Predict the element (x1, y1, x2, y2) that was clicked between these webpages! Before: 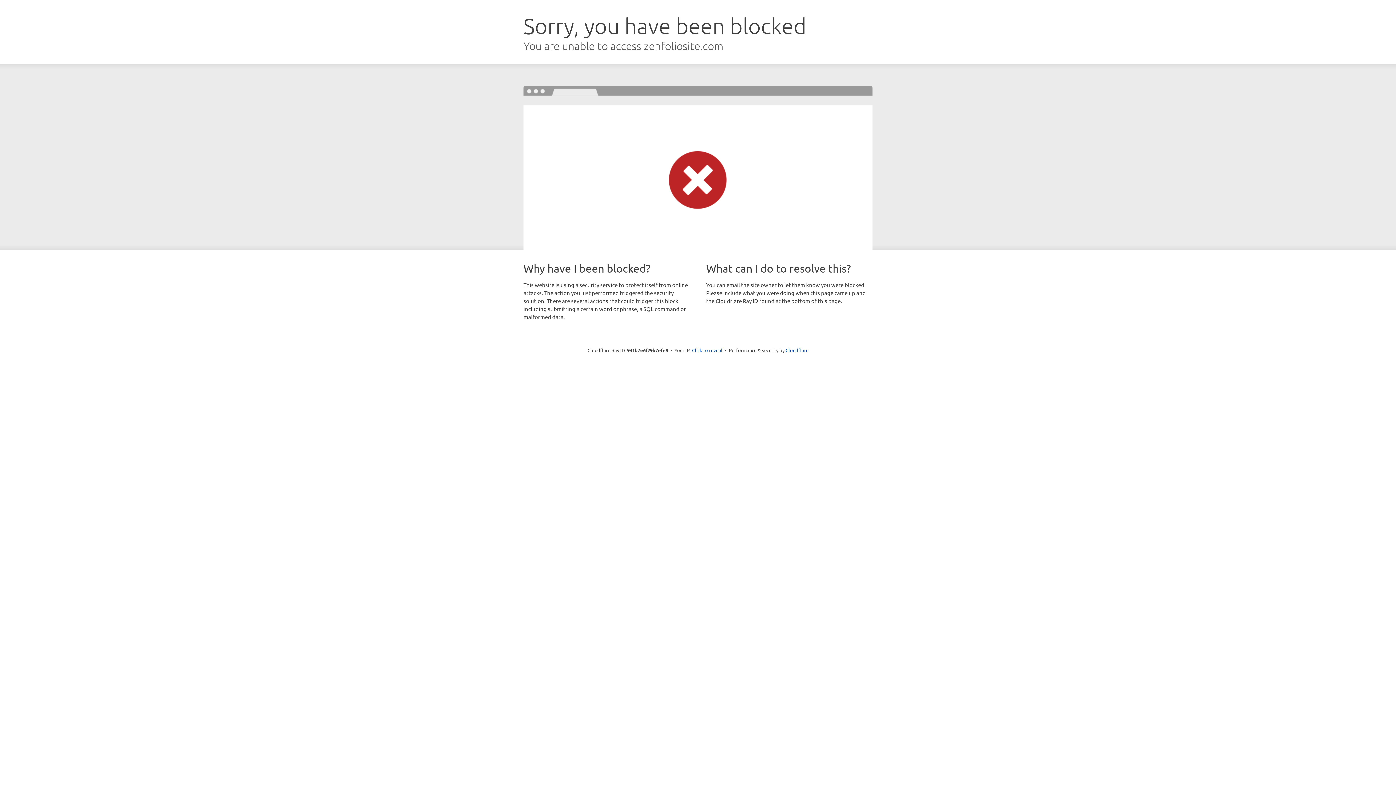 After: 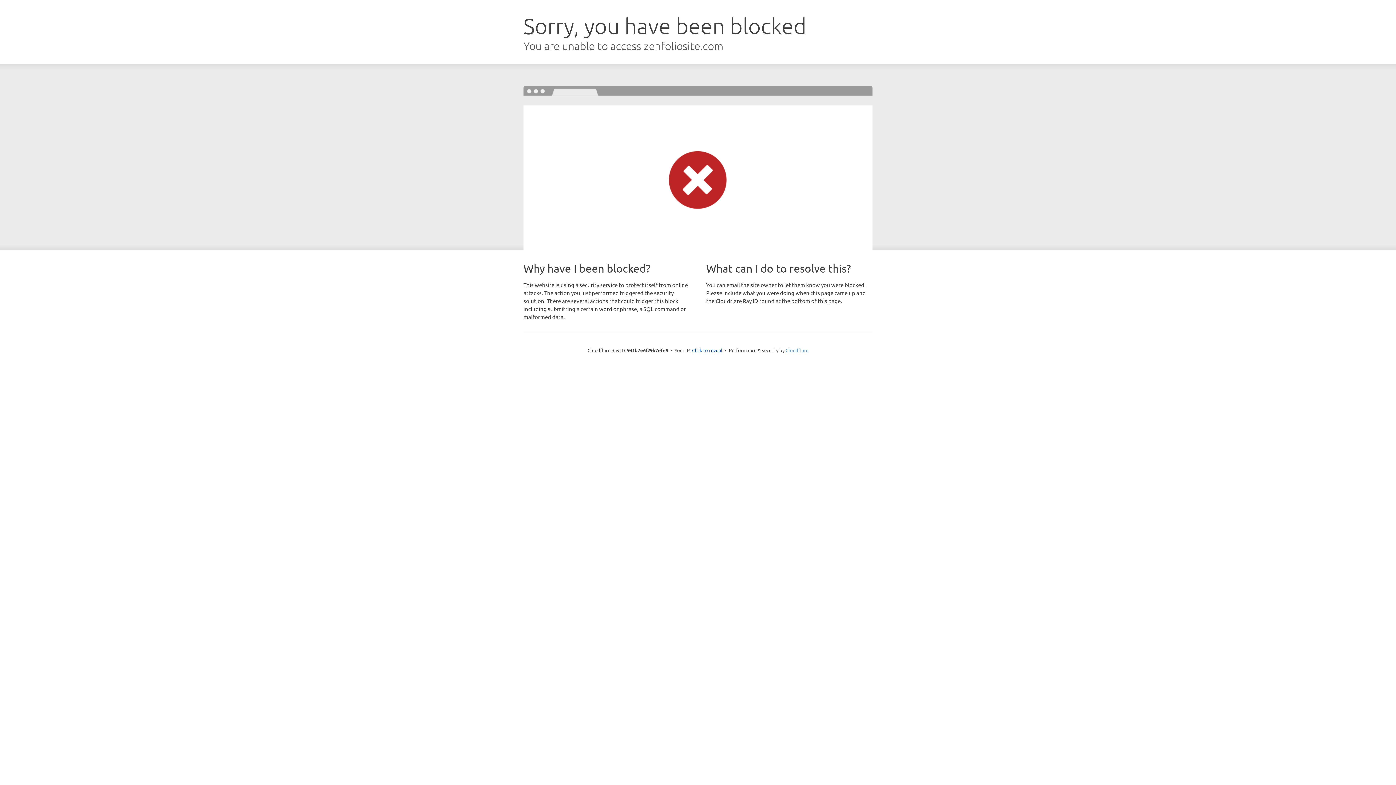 Action: label: Cloudflare bbox: (785, 347, 808, 353)